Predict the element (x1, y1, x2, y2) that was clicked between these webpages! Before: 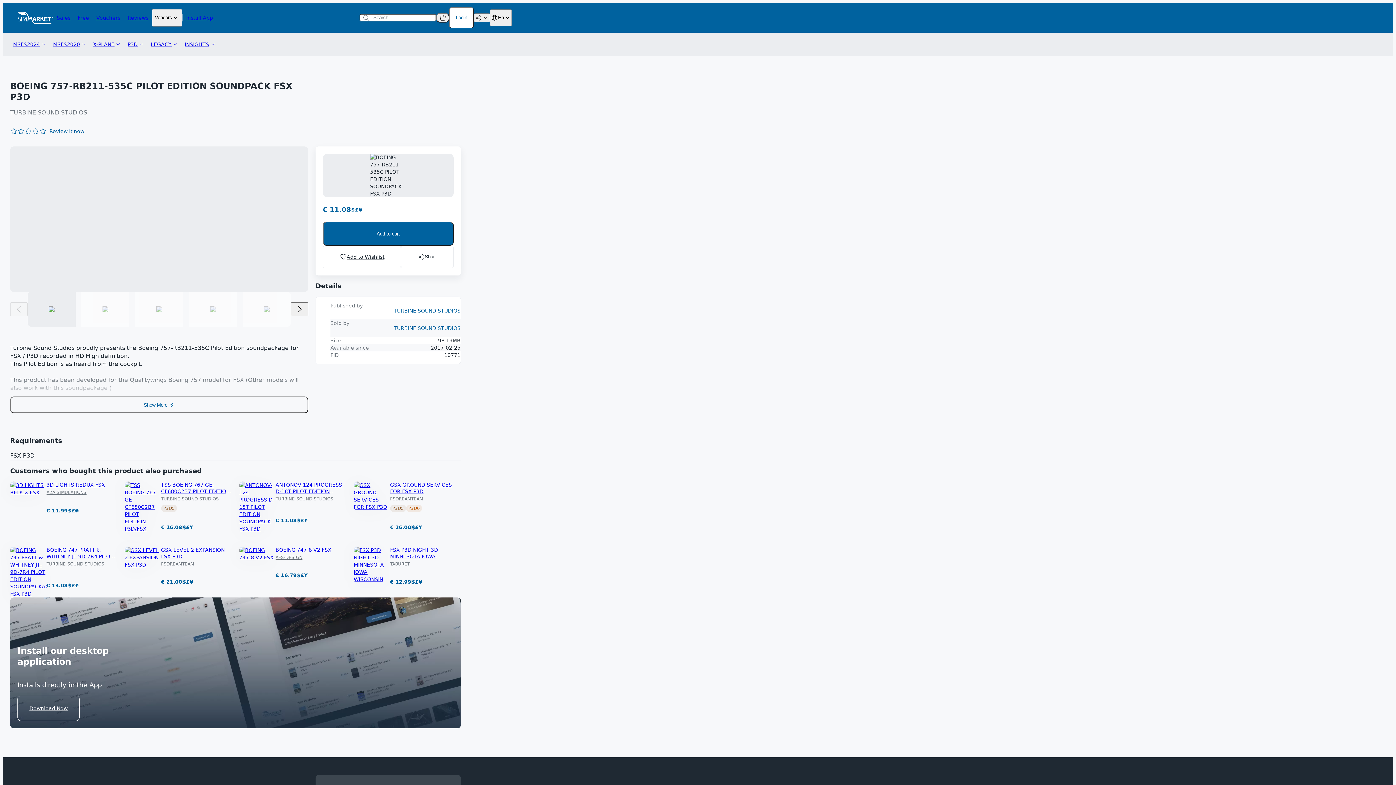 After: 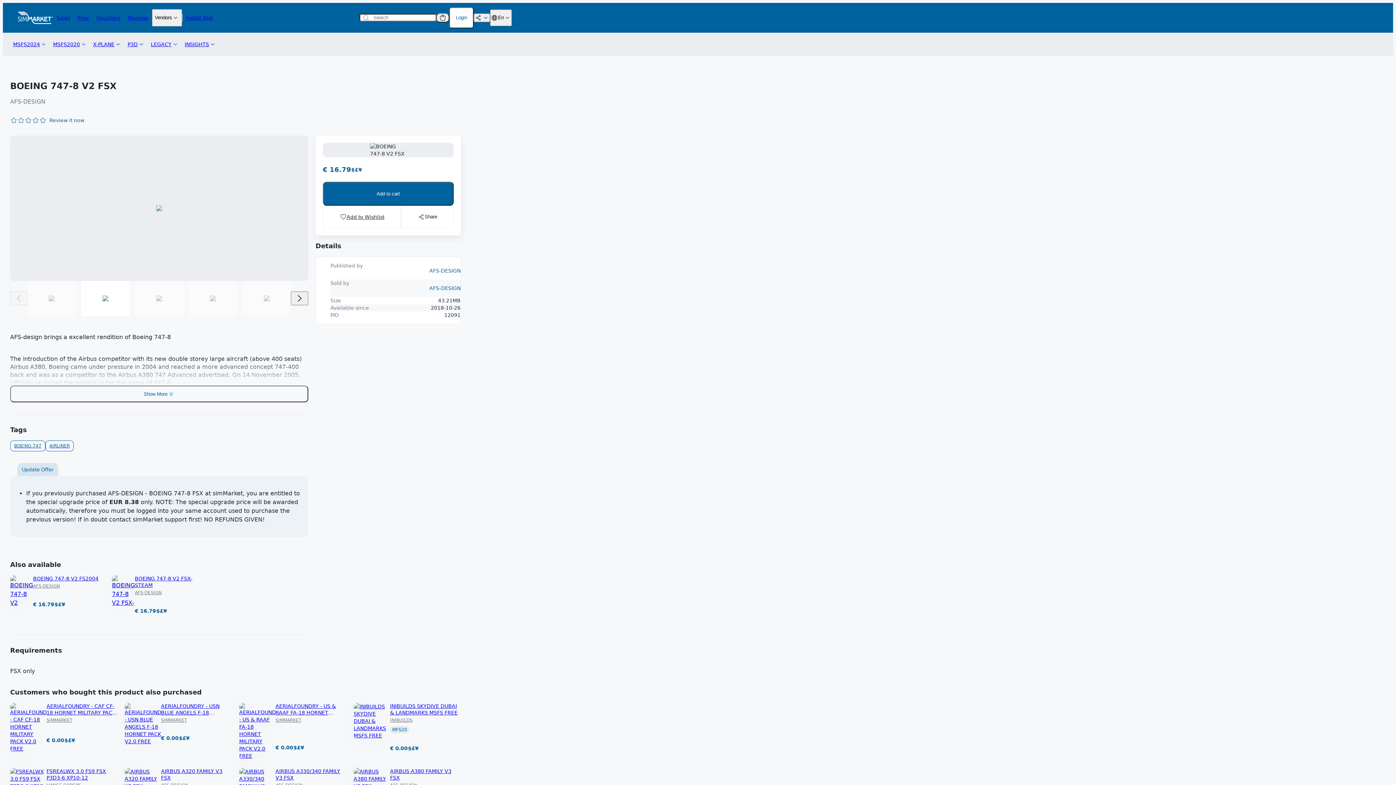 Action: bbox: (239, 546, 275, 561)